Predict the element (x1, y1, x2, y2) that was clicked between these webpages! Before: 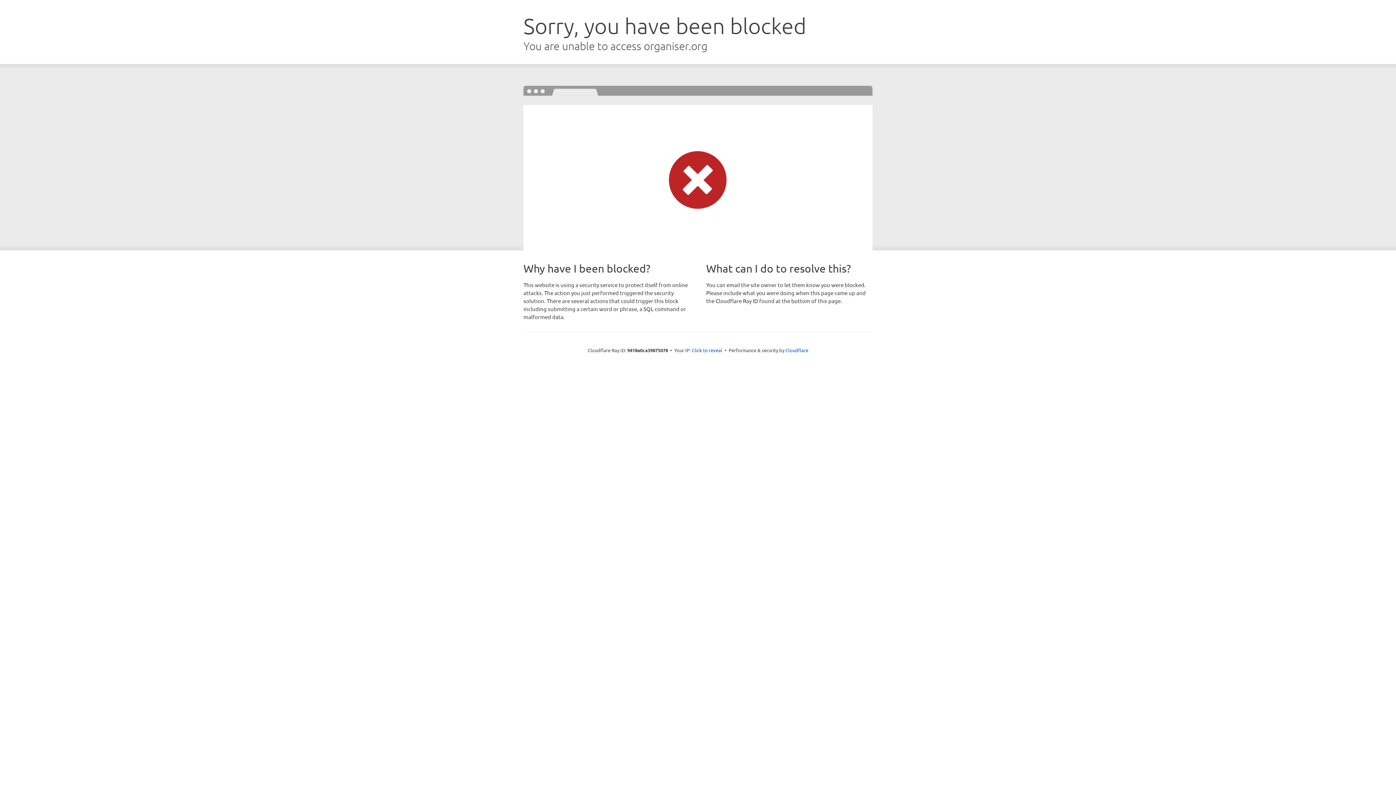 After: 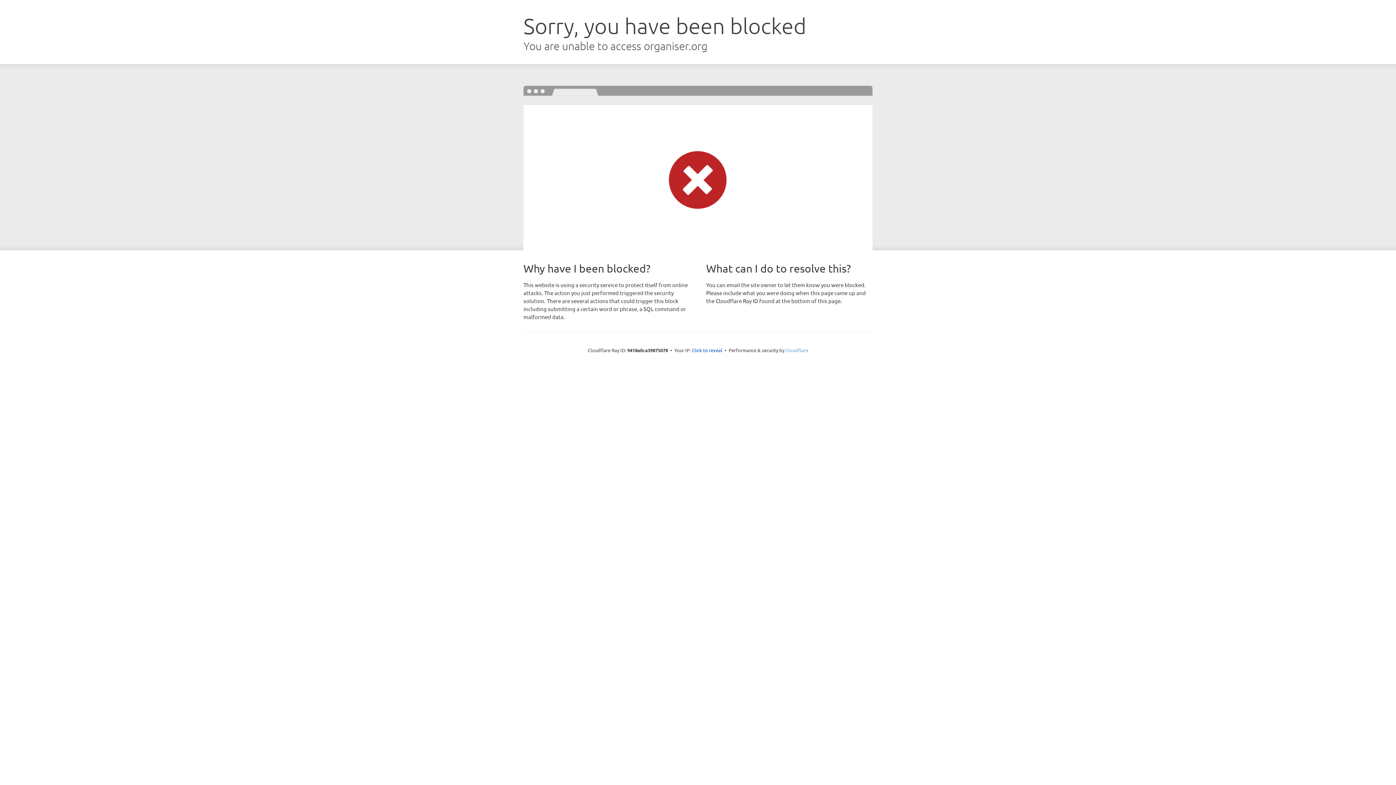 Action: label: Cloudflare bbox: (785, 347, 808, 353)